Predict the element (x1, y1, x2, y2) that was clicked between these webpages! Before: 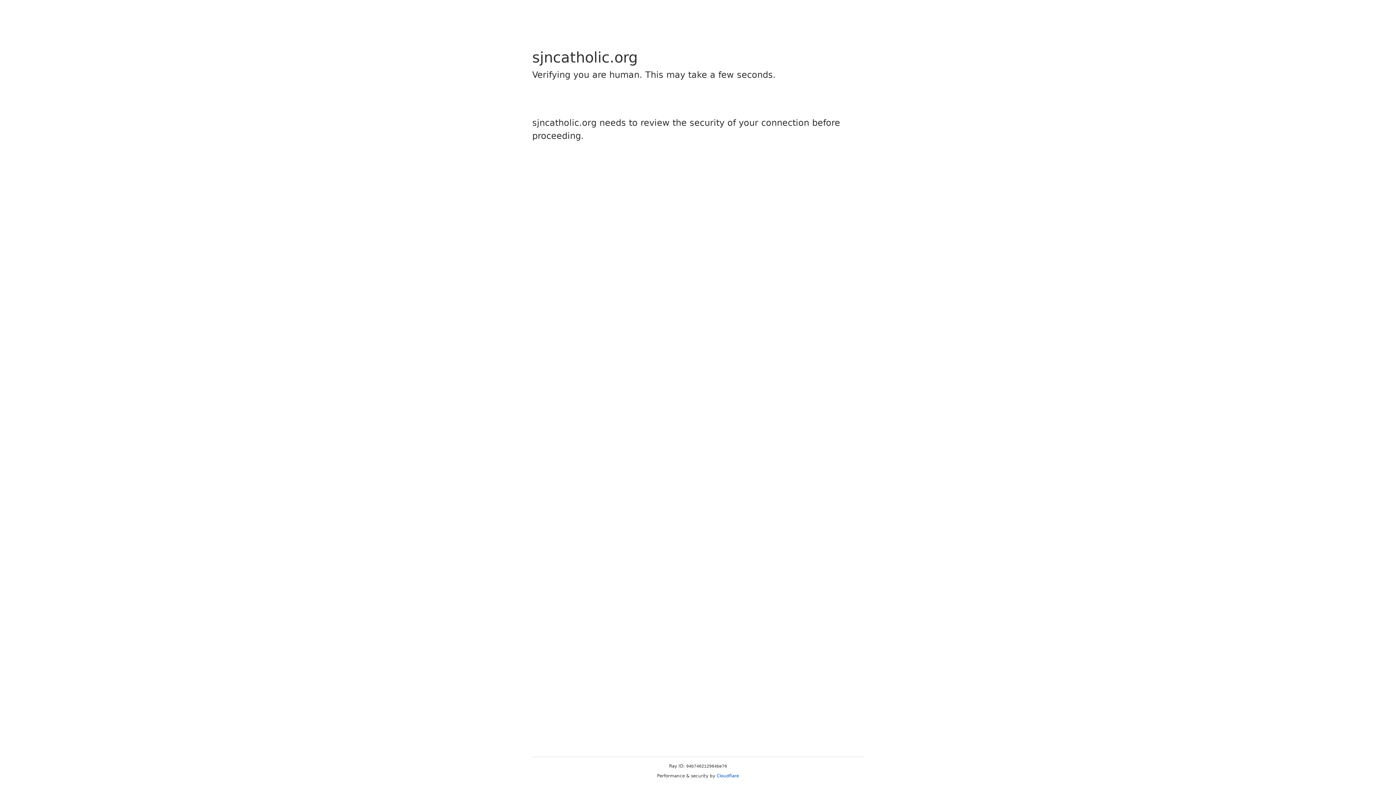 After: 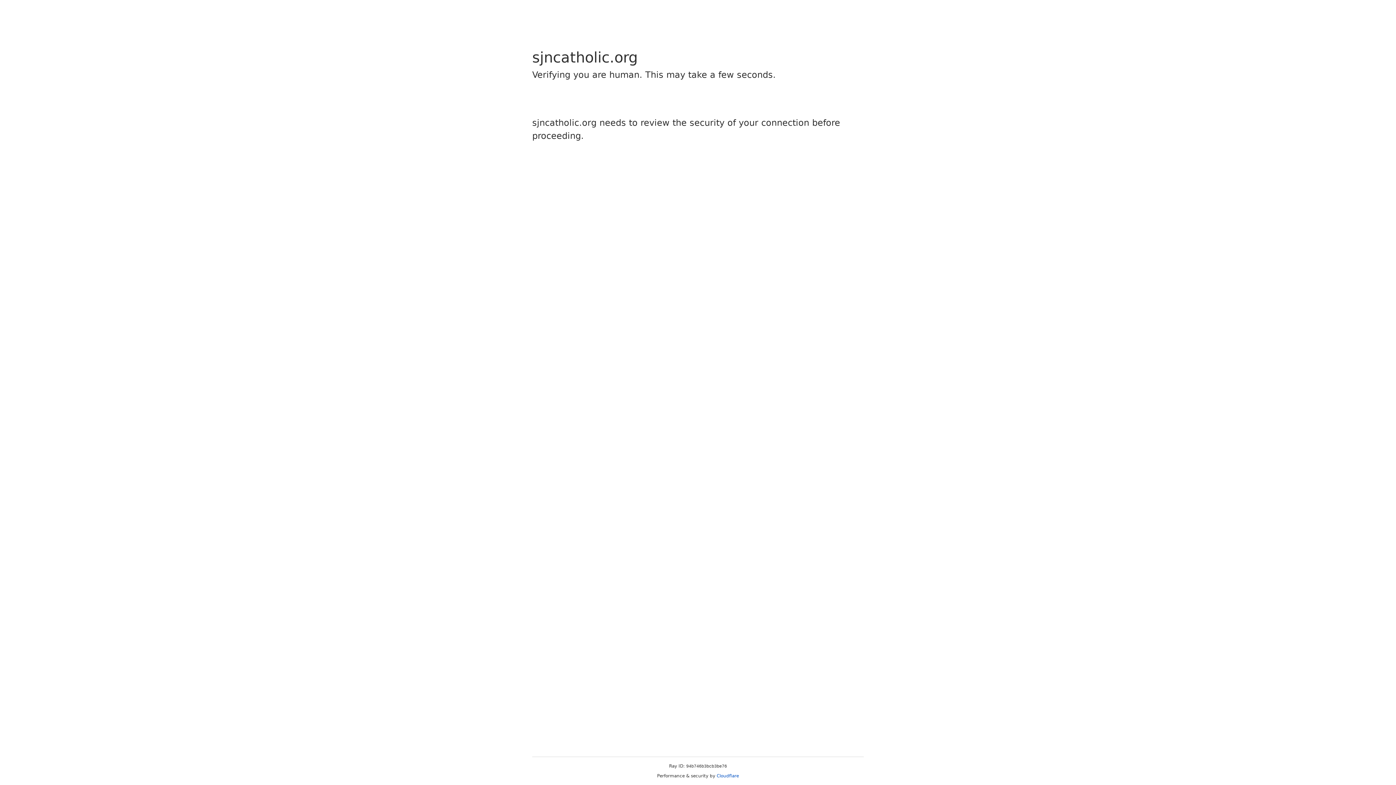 Action: label: Cloudflare bbox: (716, 773, 739, 778)